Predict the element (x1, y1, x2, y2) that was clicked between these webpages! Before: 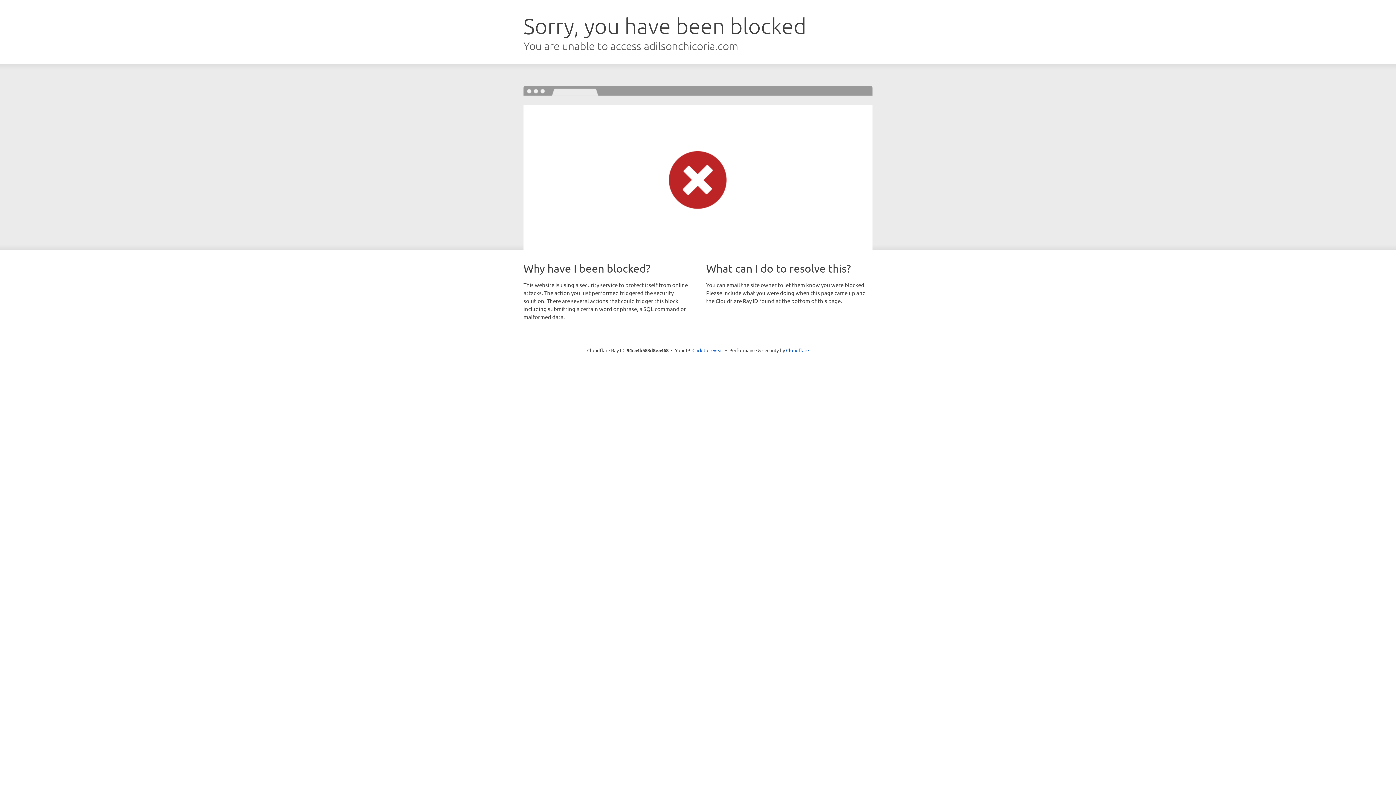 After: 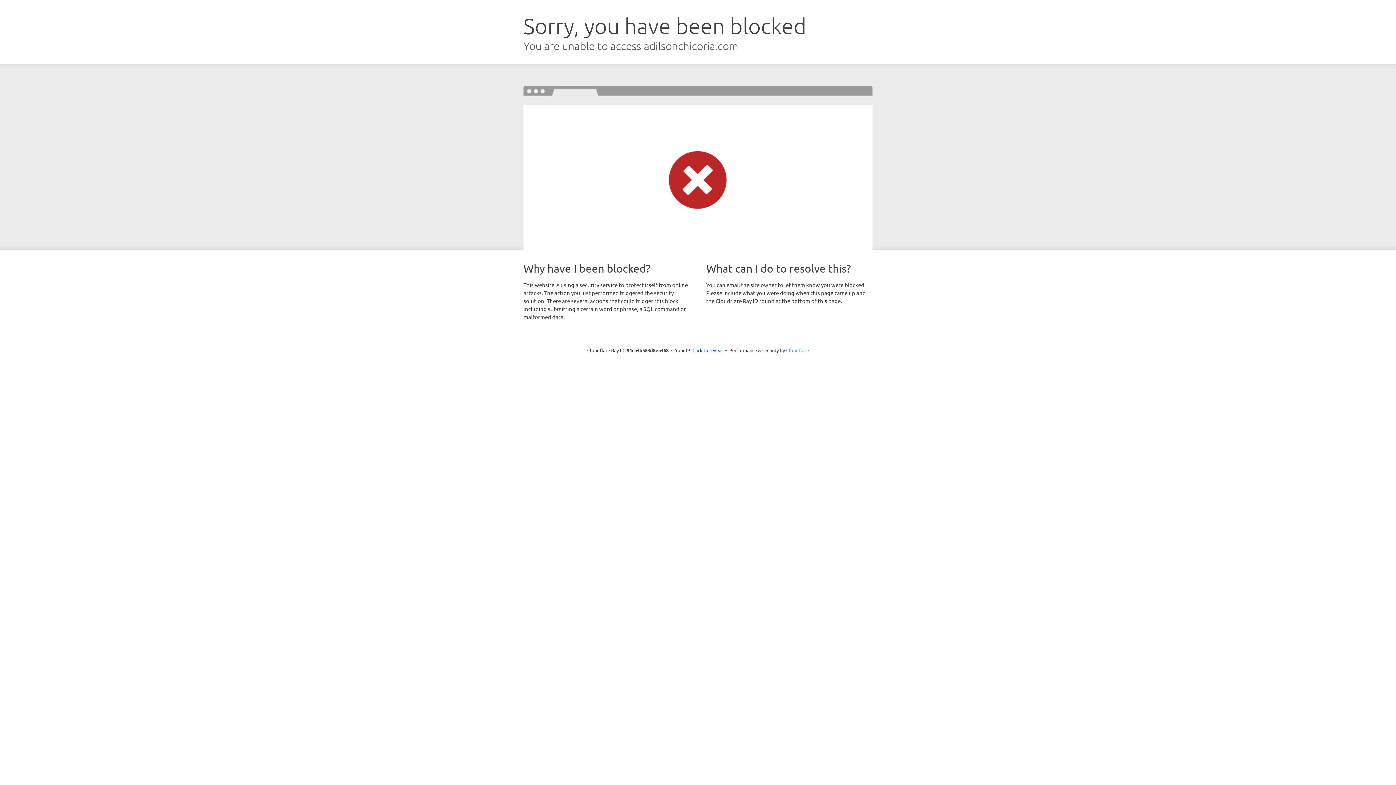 Action: label: Cloudflare bbox: (786, 347, 809, 353)